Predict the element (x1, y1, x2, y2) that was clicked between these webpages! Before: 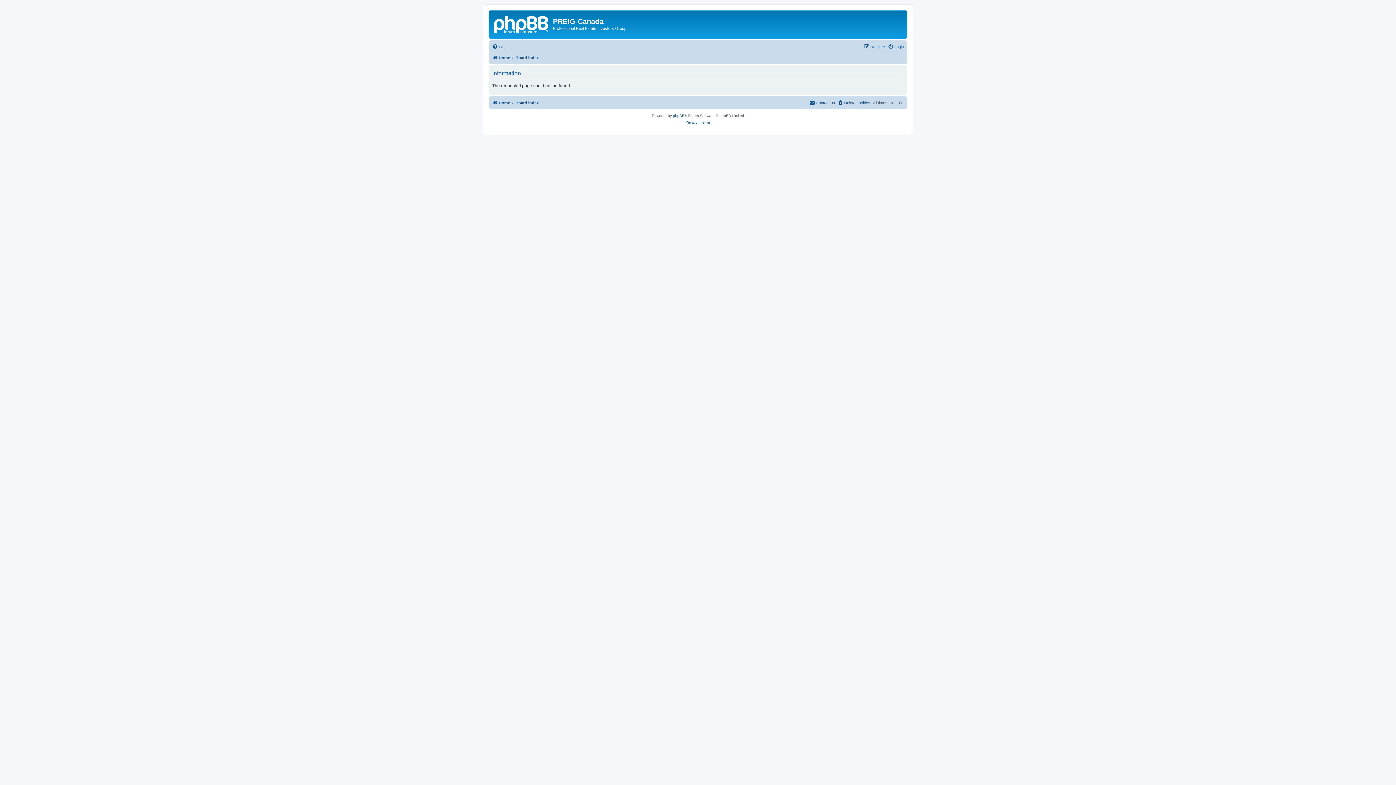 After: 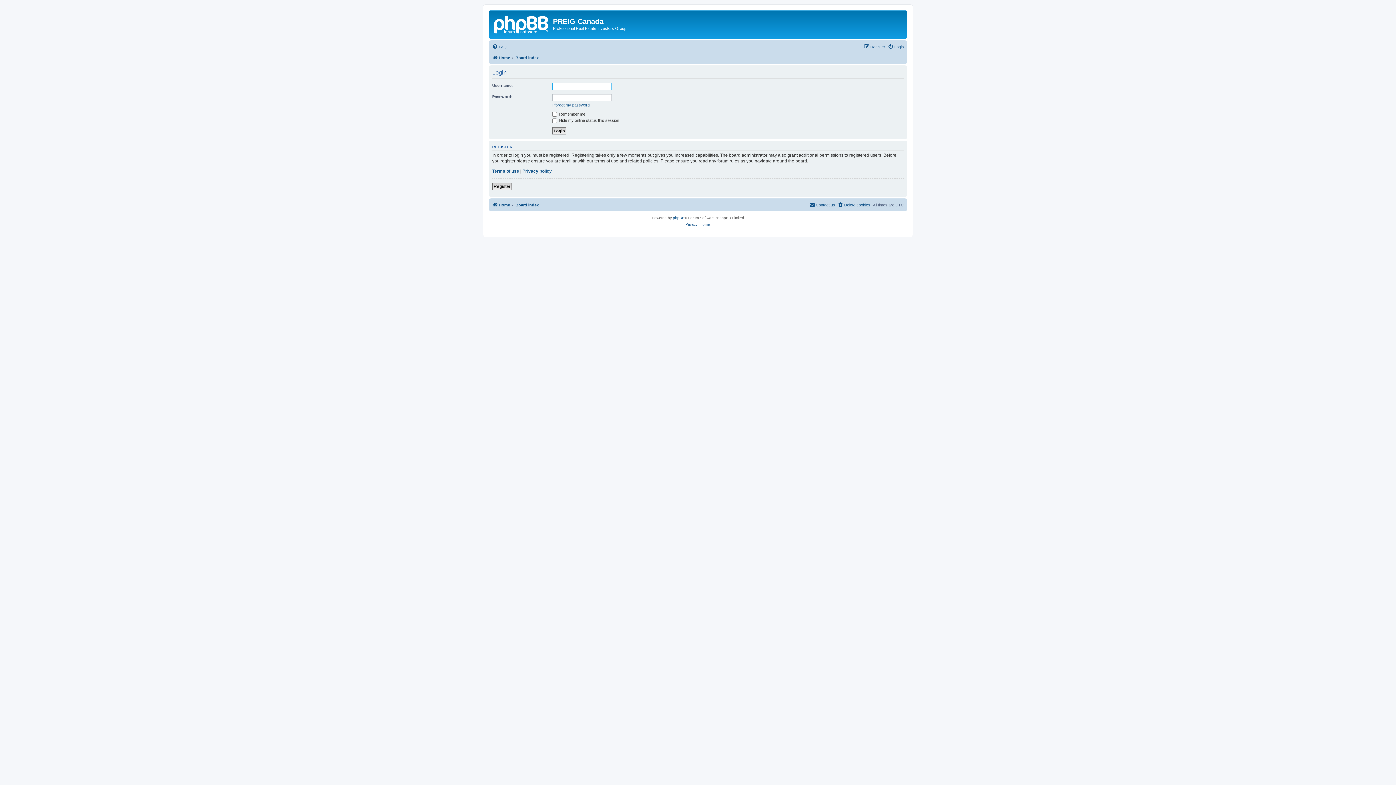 Action: label: Login bbox: (888, 42, 904, 51)